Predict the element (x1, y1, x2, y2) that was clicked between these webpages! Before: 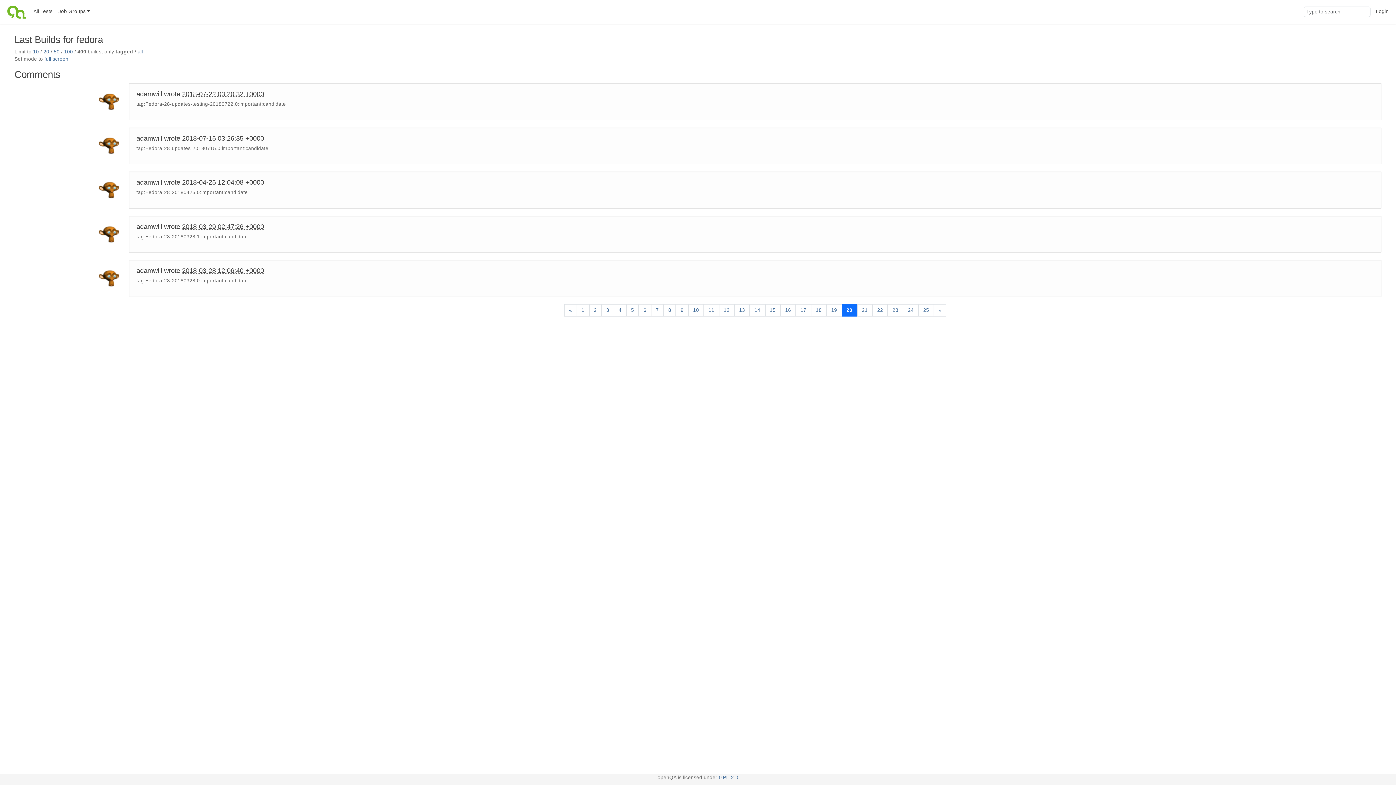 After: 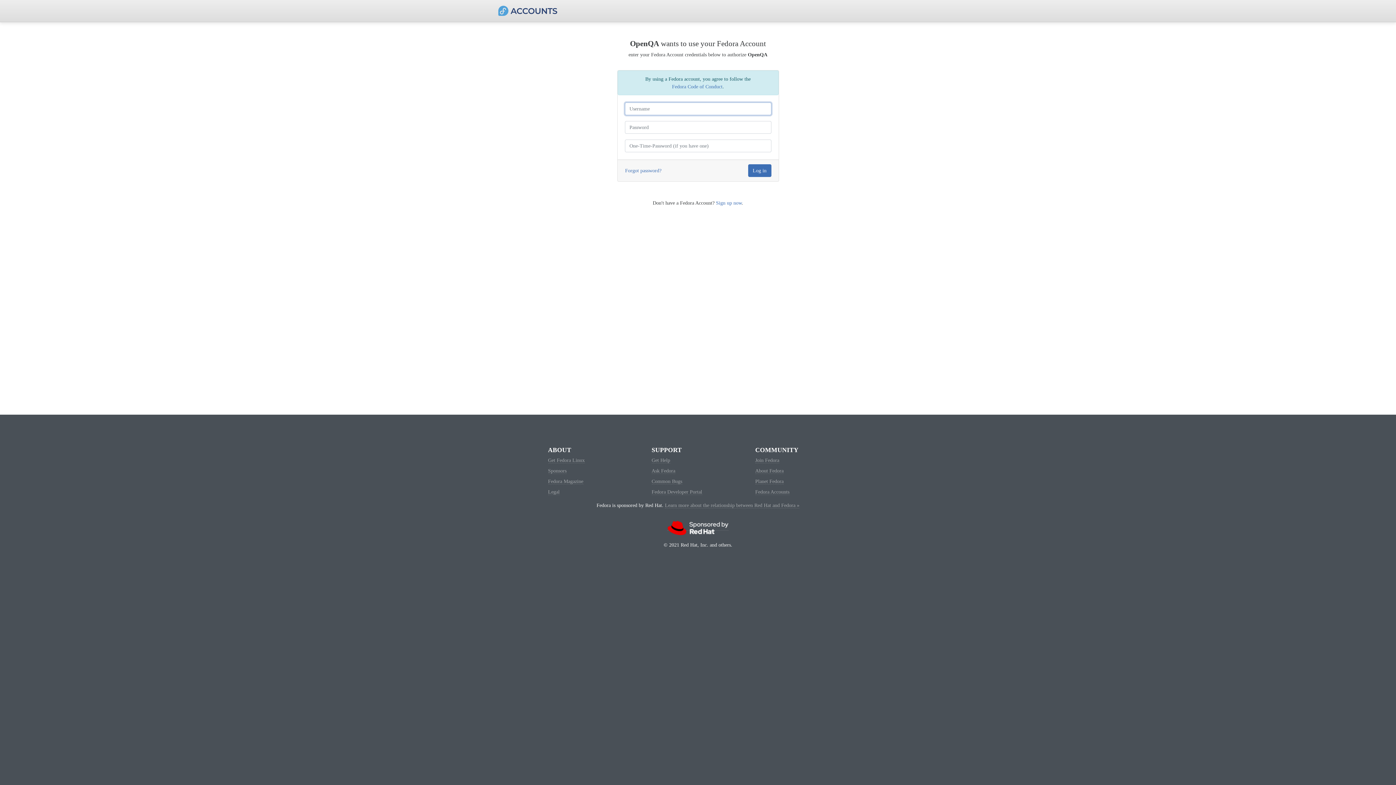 Action: label: Login bbox: (1373, 0, 1392, 23)